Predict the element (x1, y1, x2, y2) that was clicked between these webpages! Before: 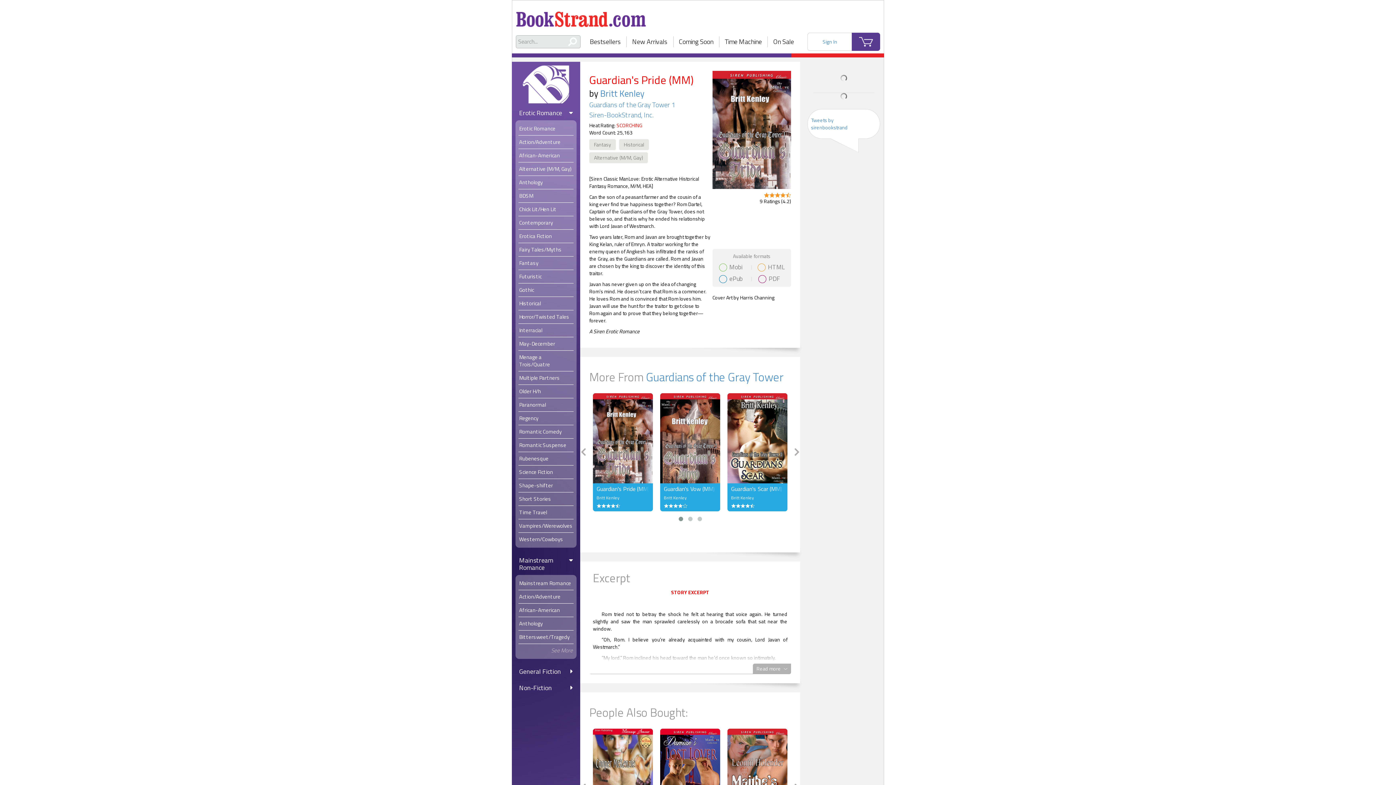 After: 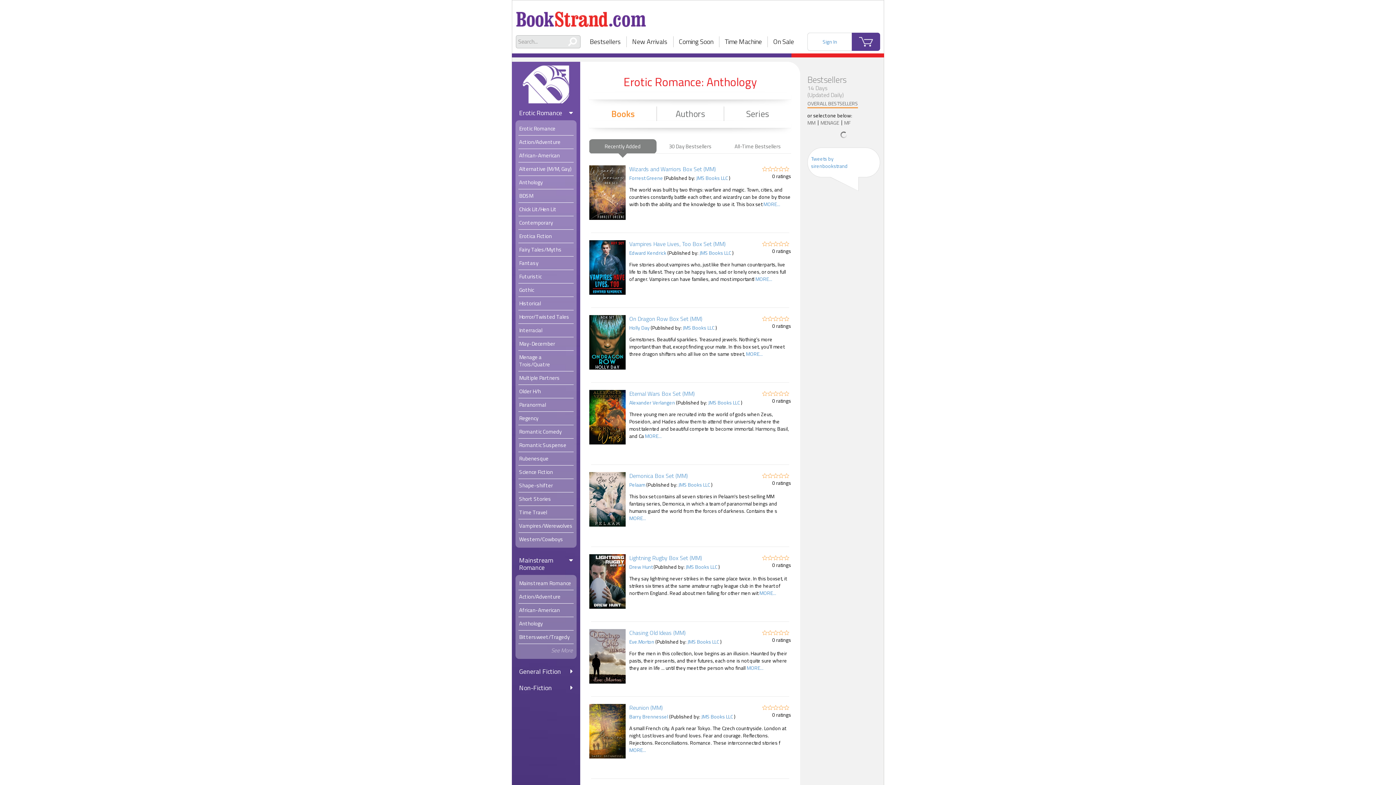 Action: bbox: (518, 175, 573, 189) label: Anthology